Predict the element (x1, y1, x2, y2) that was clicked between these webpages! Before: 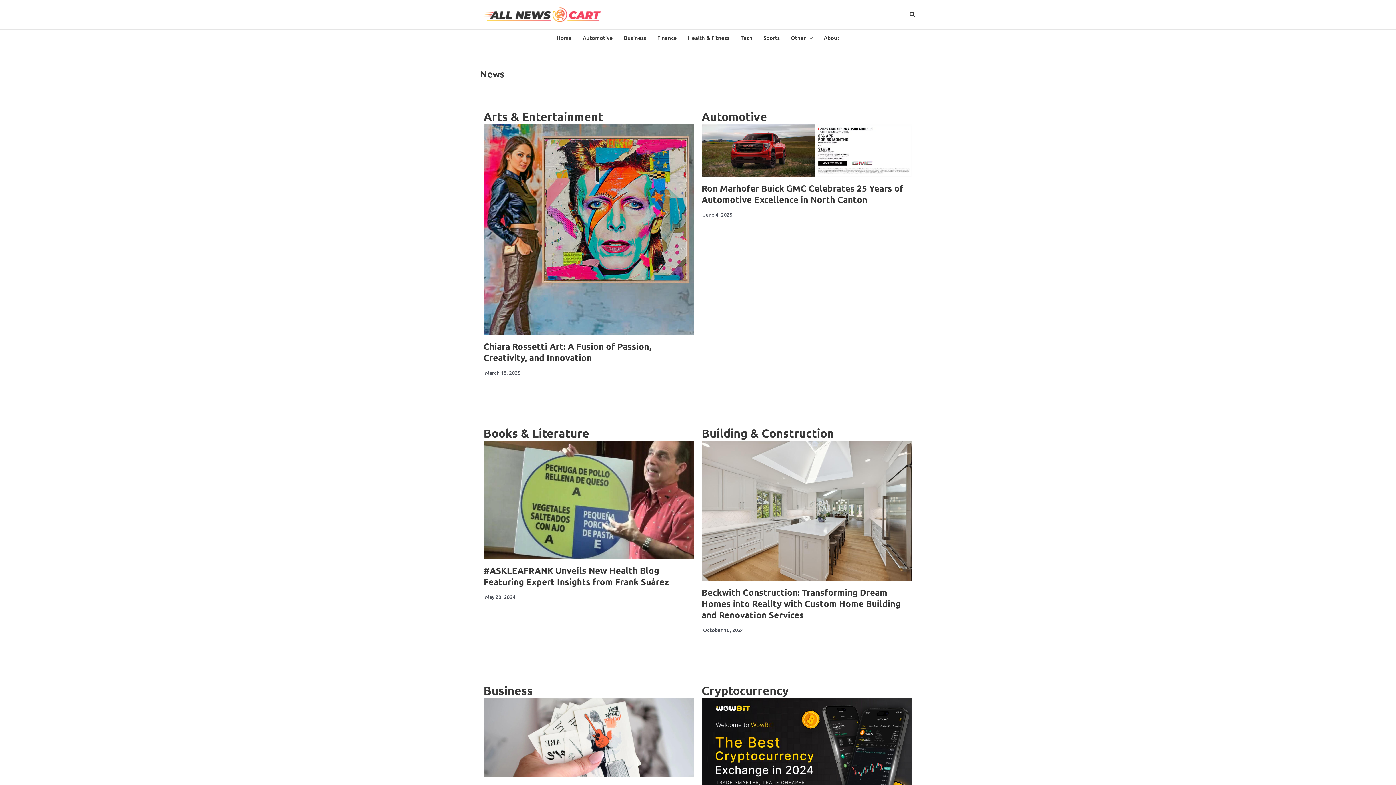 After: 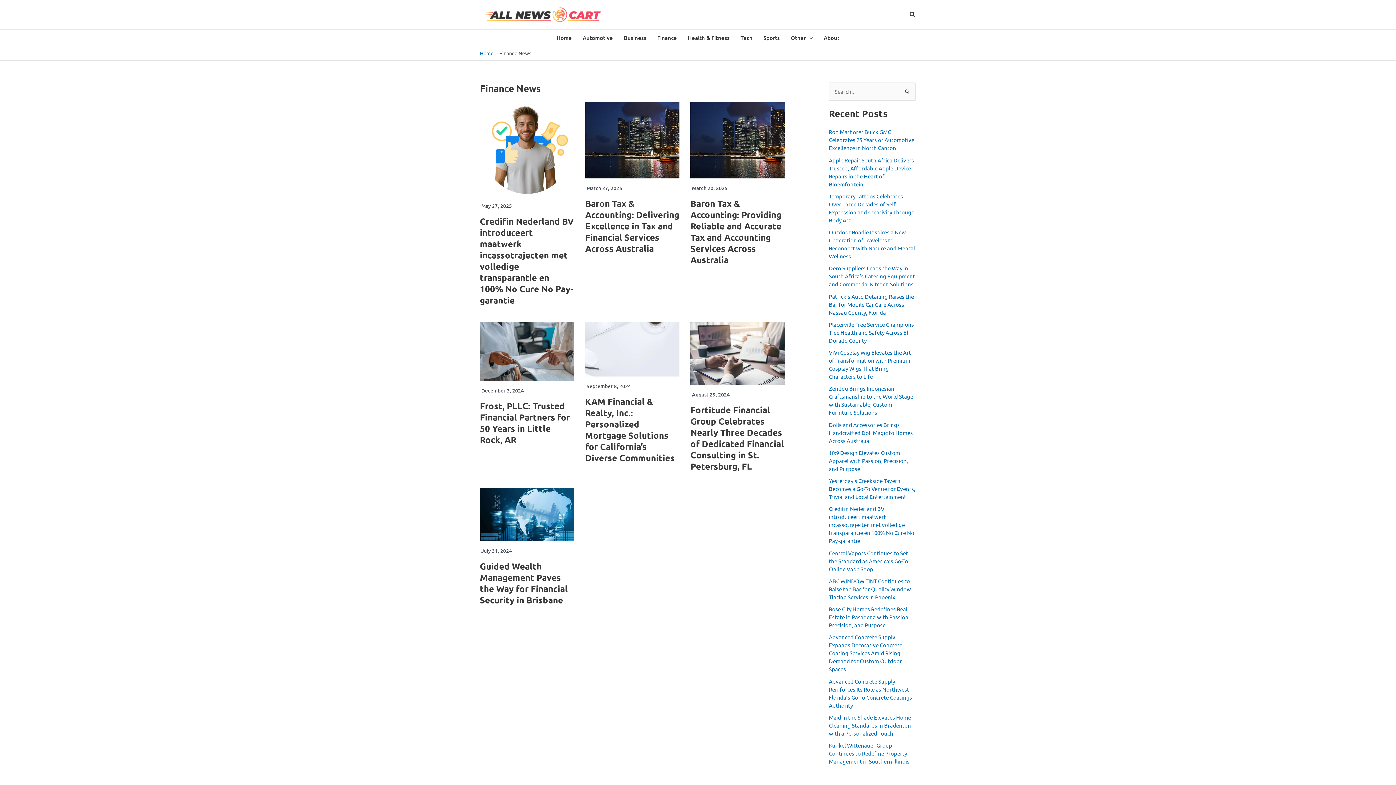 Action: label: Finance bbox: (652, 29, 682, 45)